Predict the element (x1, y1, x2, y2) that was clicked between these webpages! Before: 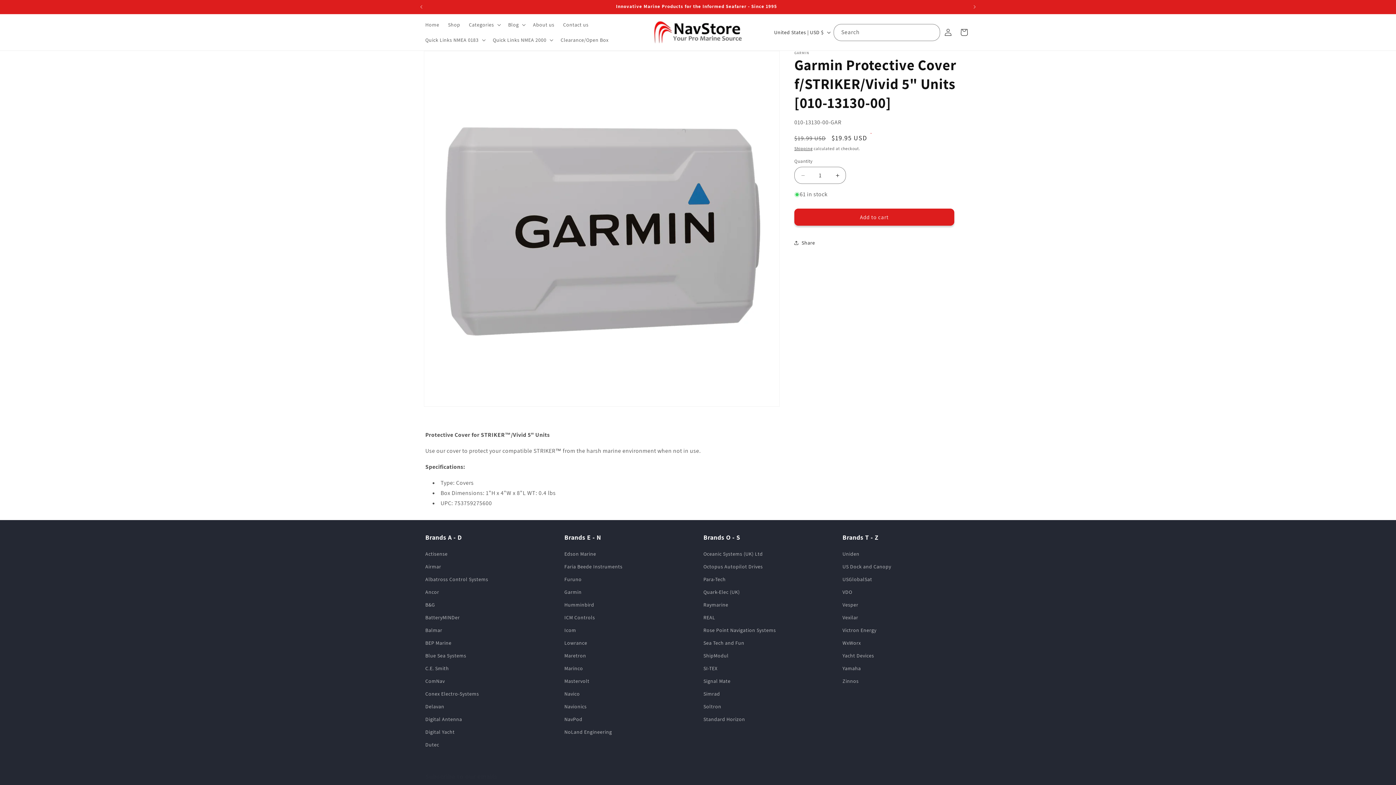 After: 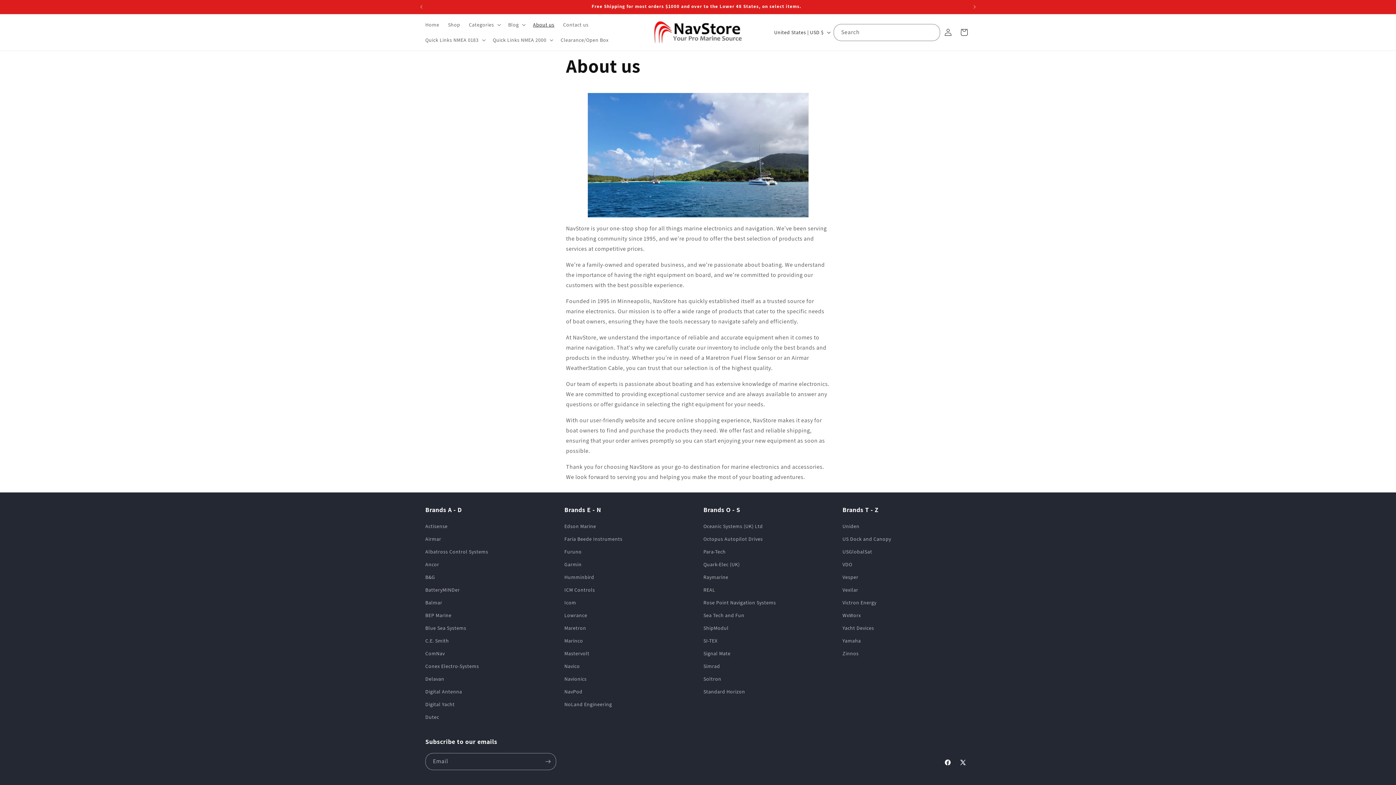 Action: label: About us bbox: (528, 17, 558, 32)